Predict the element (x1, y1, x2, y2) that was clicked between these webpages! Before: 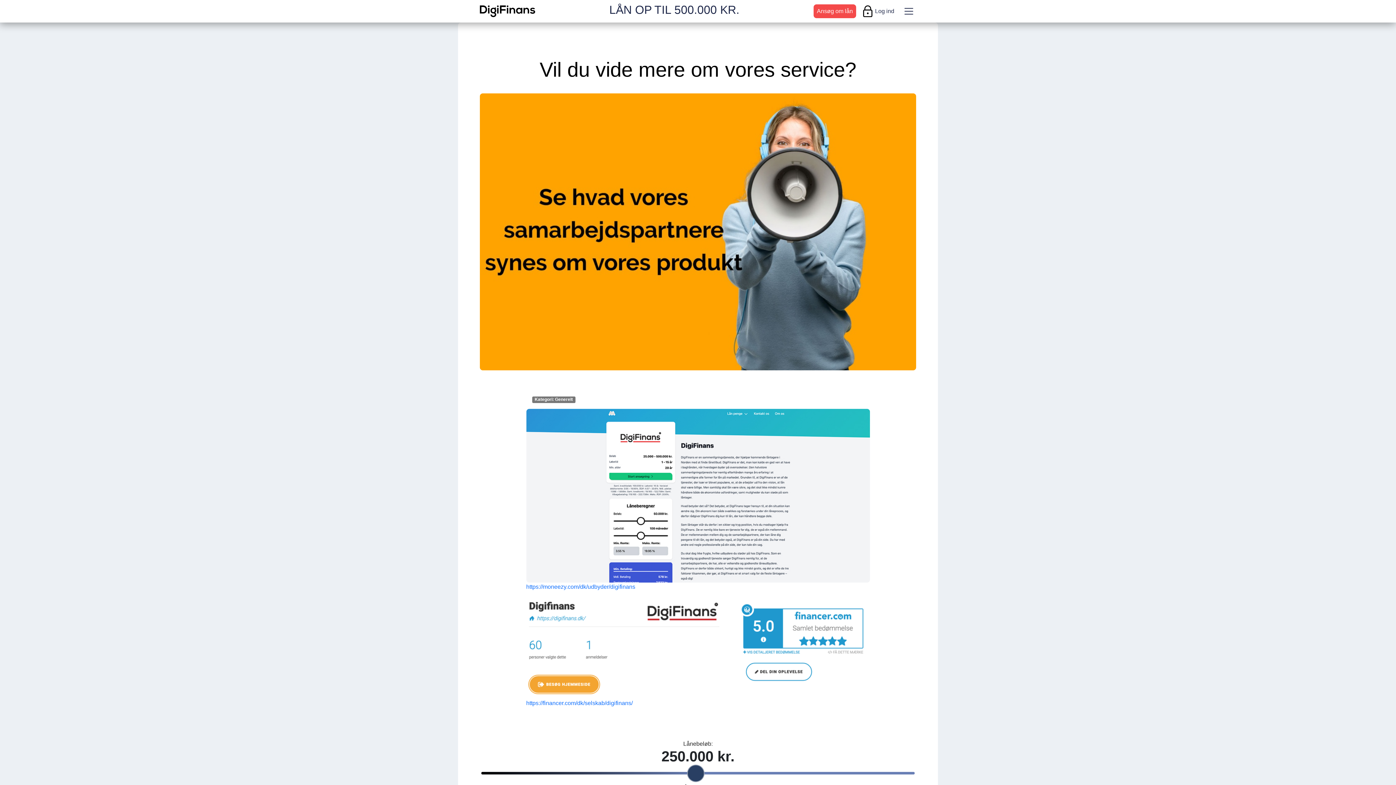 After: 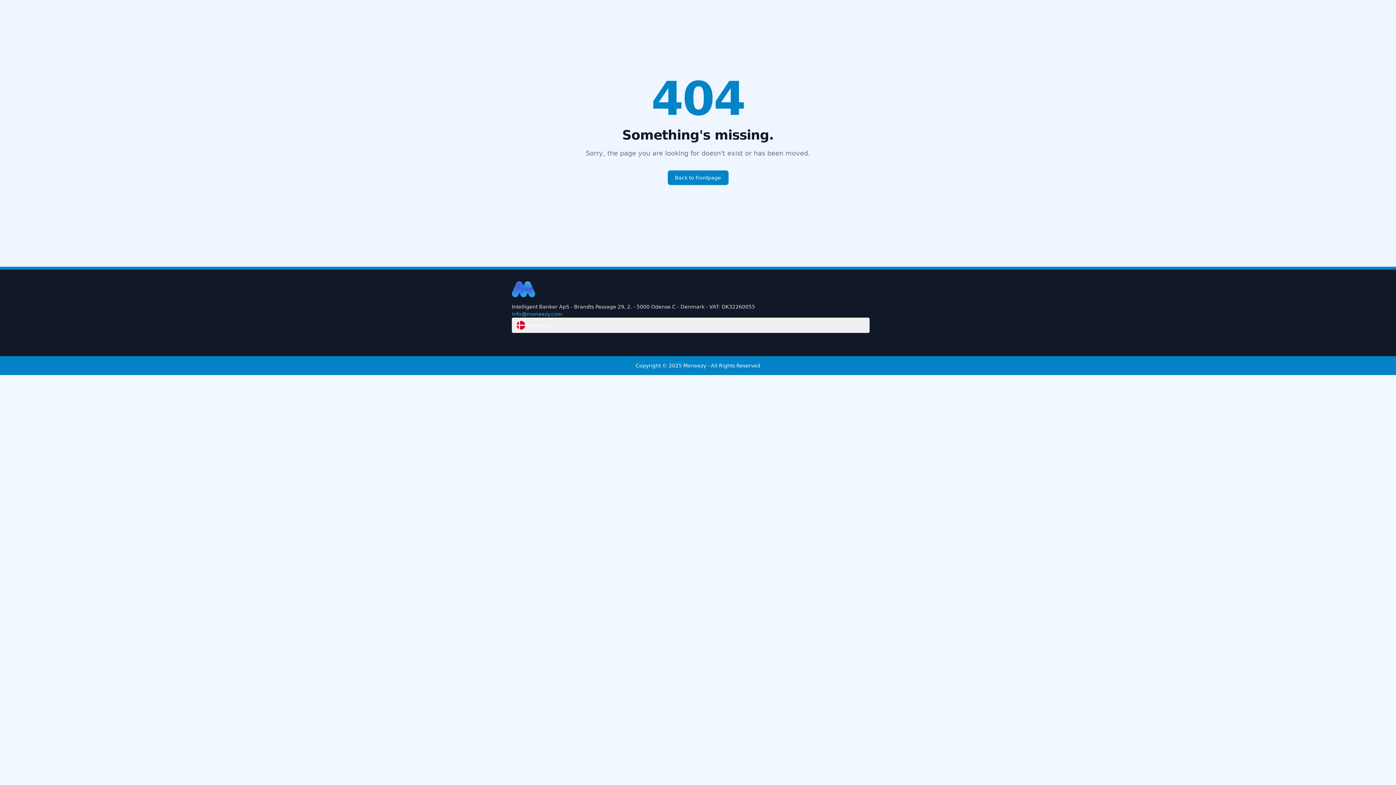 Action: label: https://moneezy.com/dk/udbyder/digifinans bbox: (526, 583, 635, 590)